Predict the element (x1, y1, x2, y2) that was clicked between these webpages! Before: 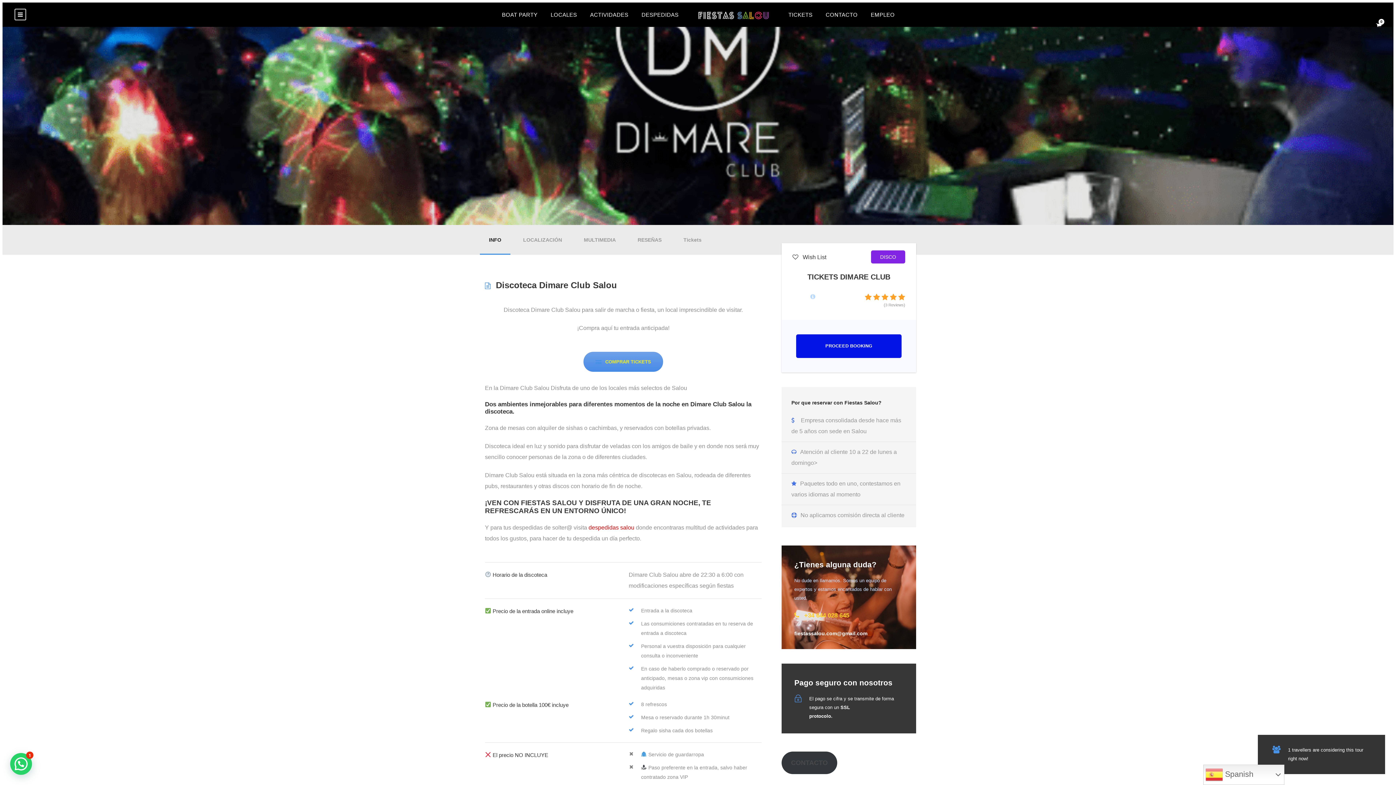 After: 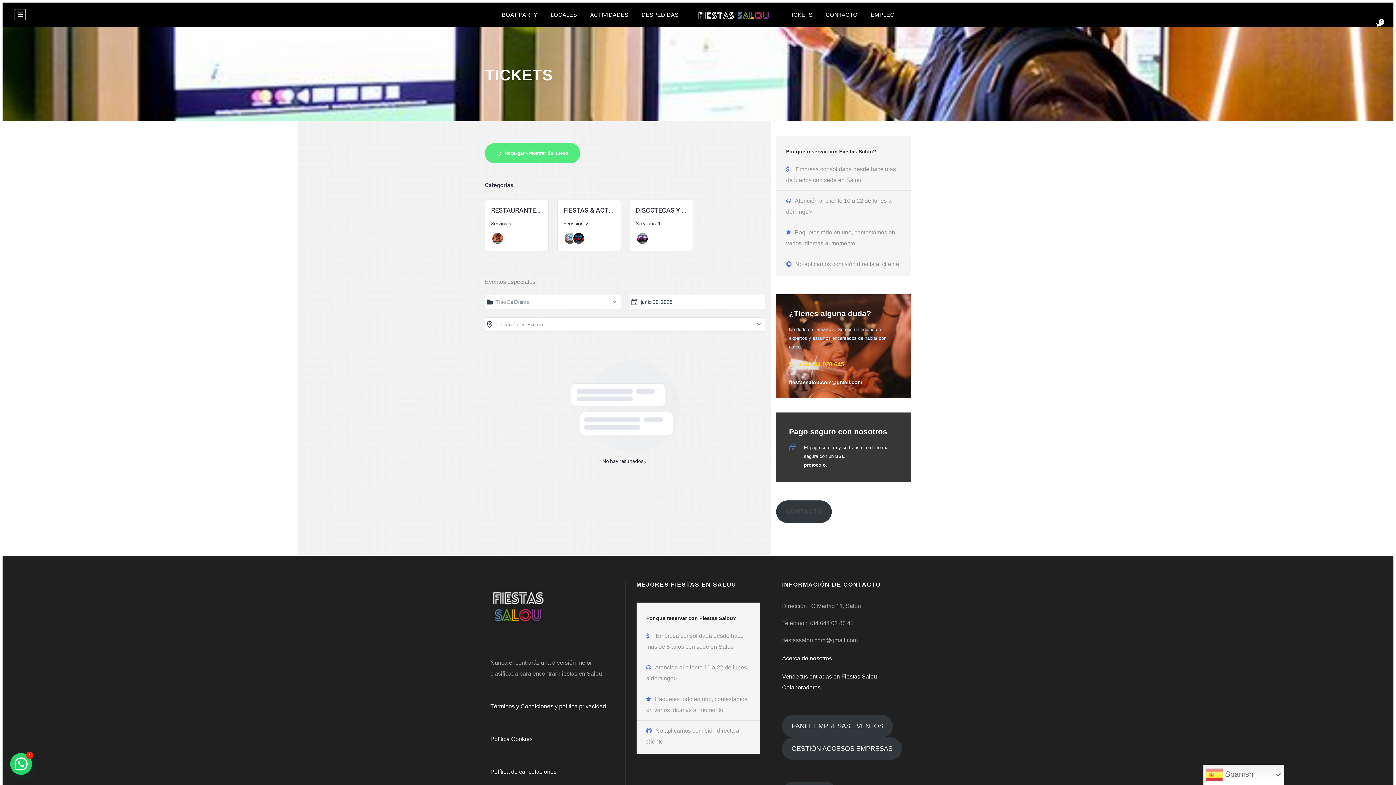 Action: label: TICKETS bbox: (788, 10, 812, 26)